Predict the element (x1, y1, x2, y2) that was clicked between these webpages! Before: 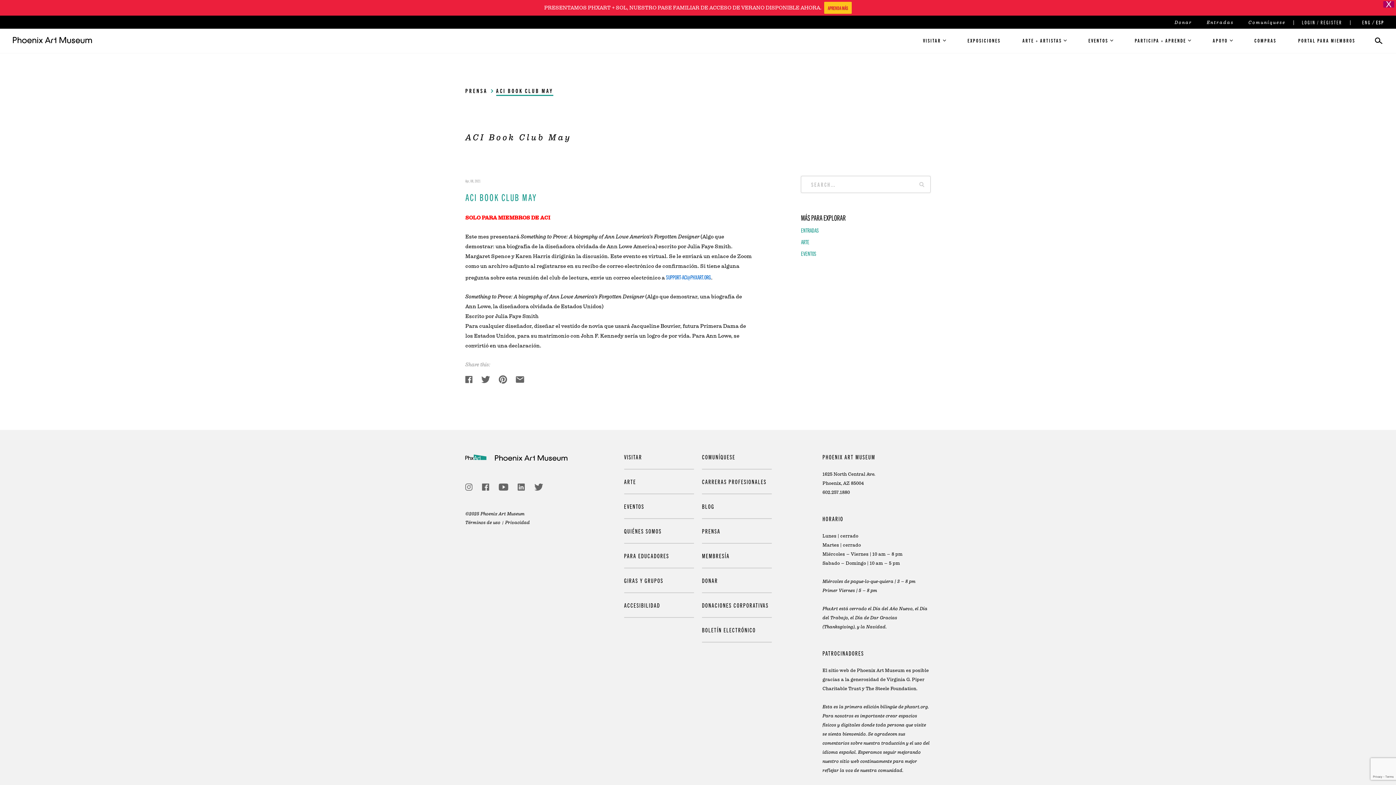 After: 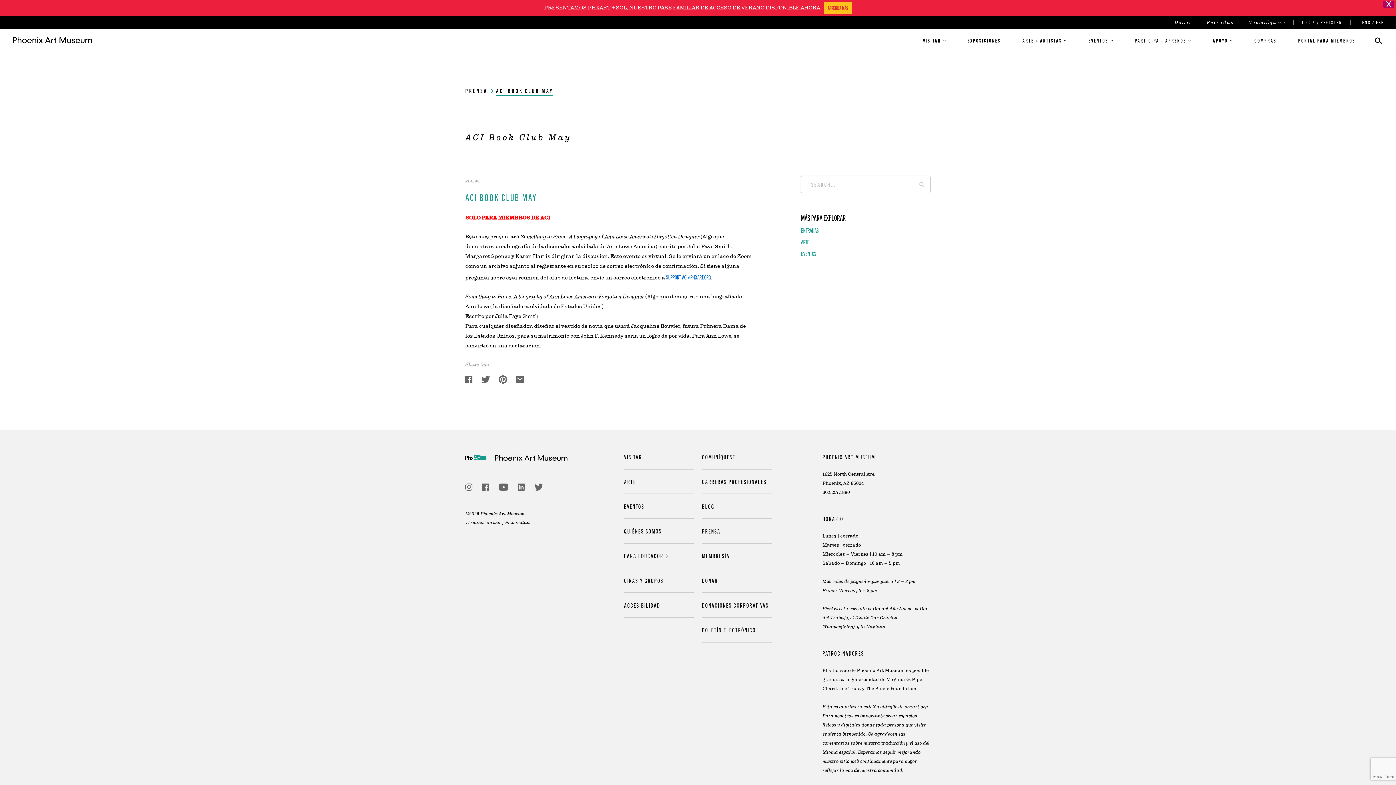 Action: bbox: (498, 373, 508, 385) label:  